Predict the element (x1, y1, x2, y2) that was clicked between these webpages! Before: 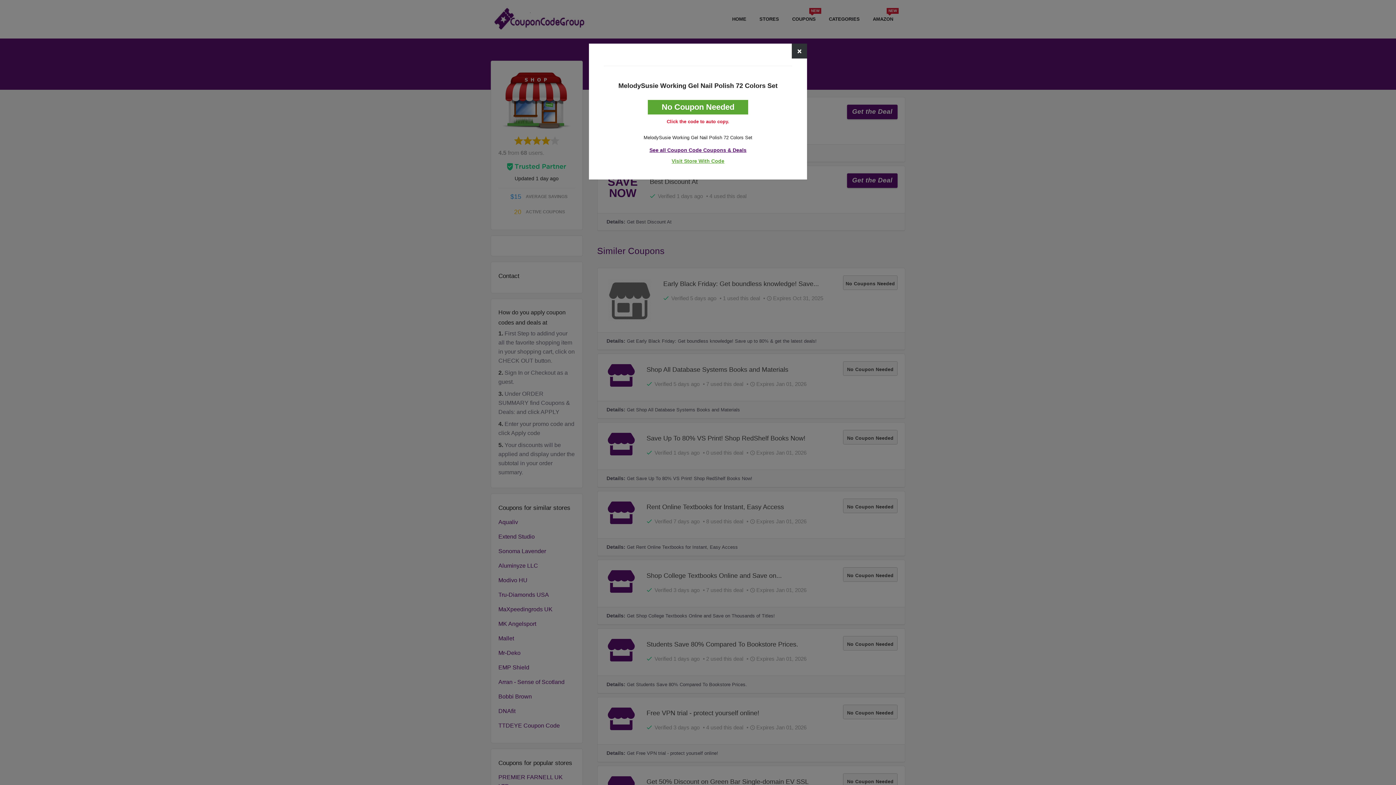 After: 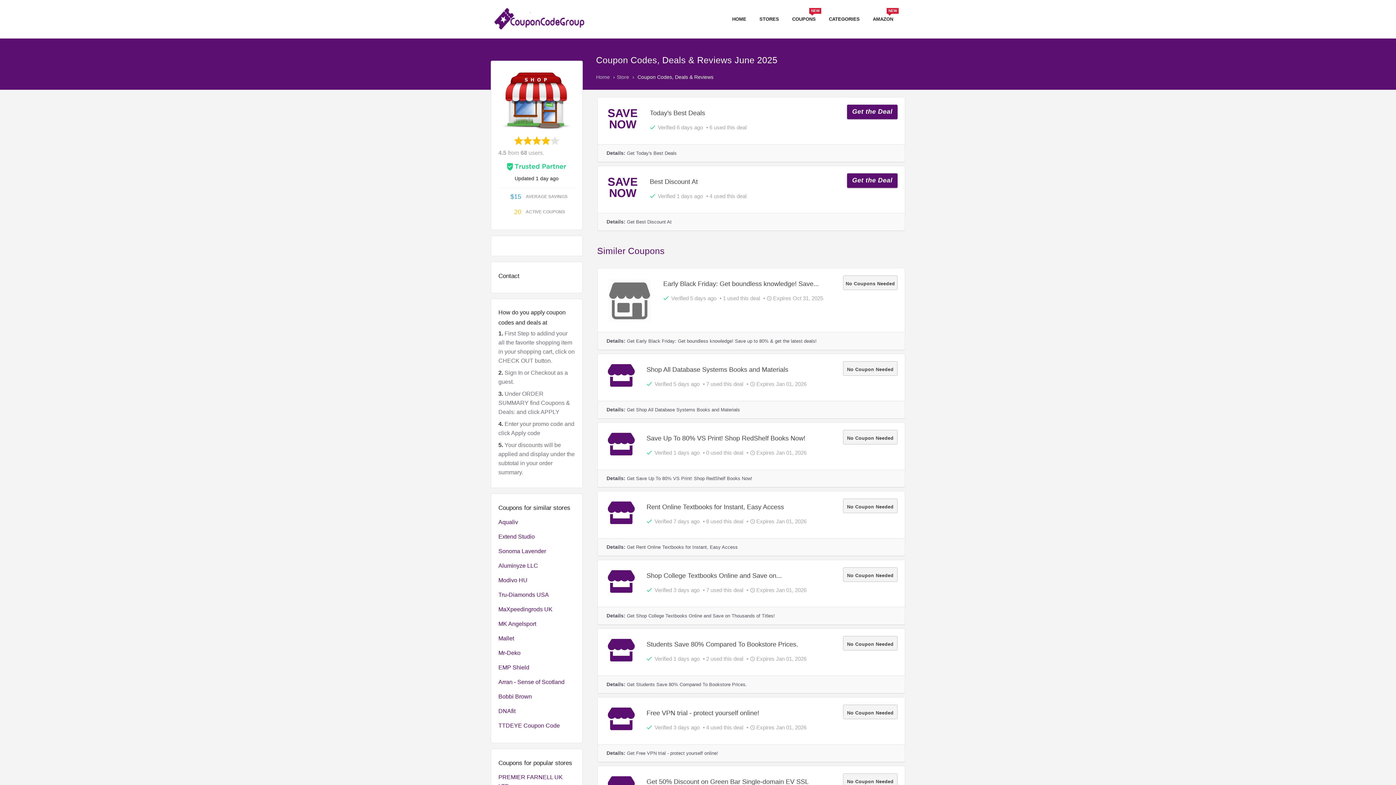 Action: label: × bbox: (792, 43, 807, 58)